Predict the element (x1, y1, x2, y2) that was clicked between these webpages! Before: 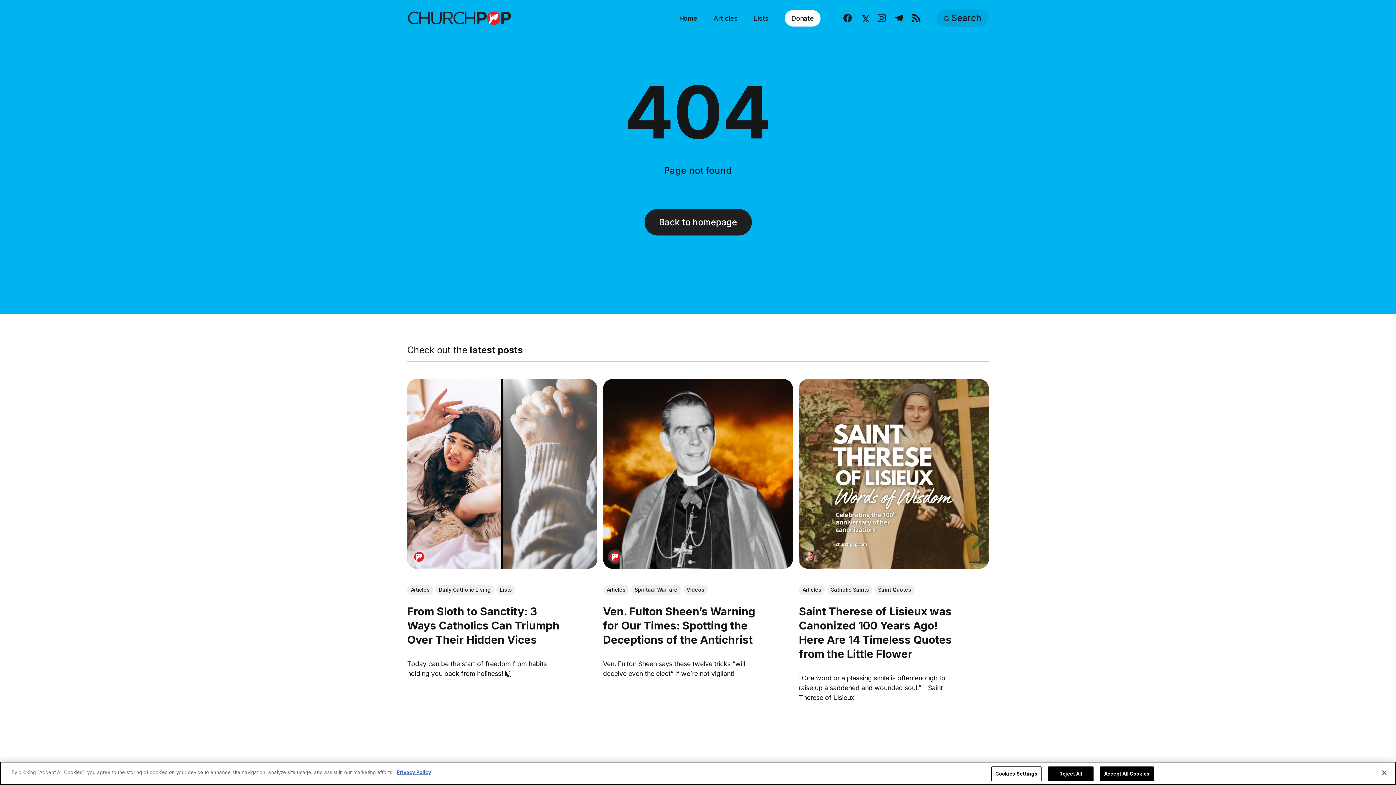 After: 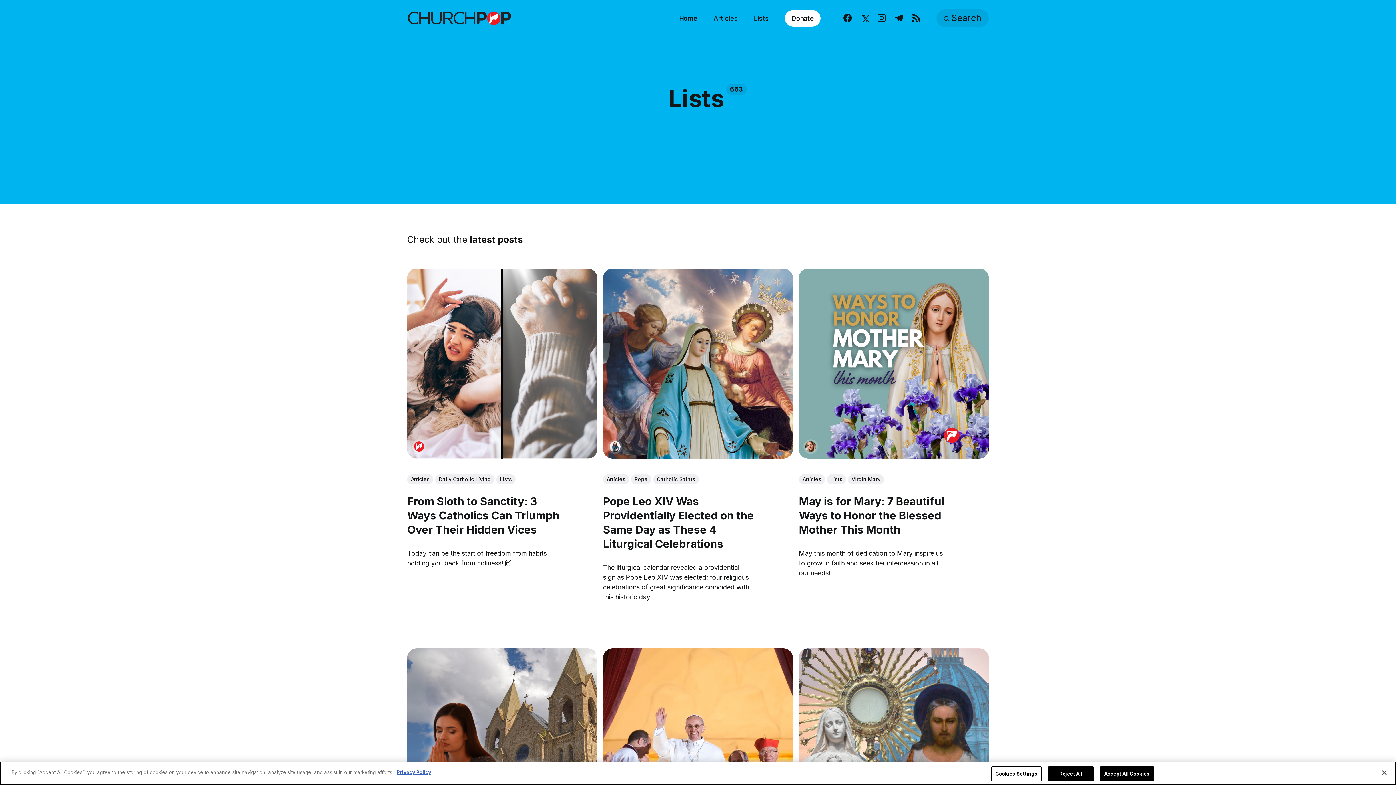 Action: label: Lists bbox: (754, 13, 768, 23)